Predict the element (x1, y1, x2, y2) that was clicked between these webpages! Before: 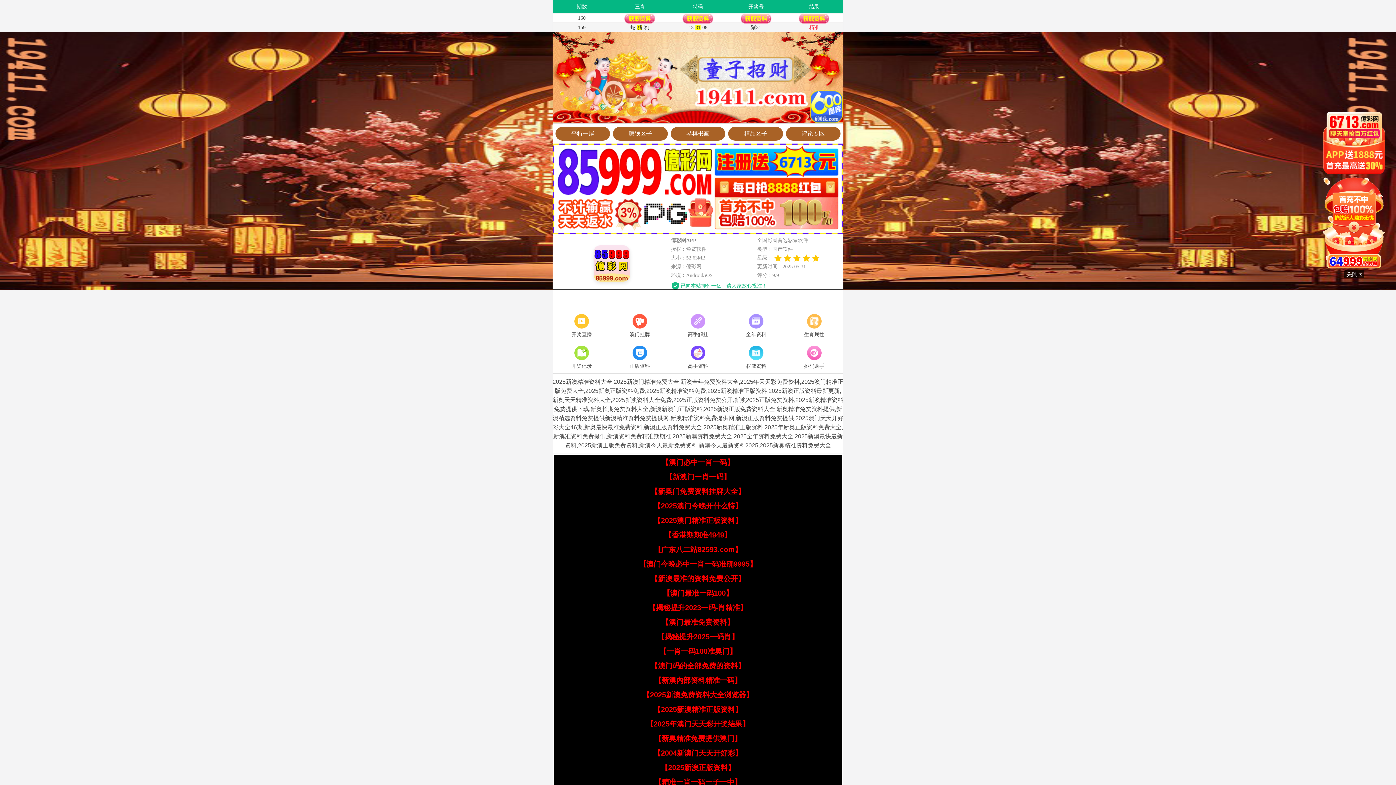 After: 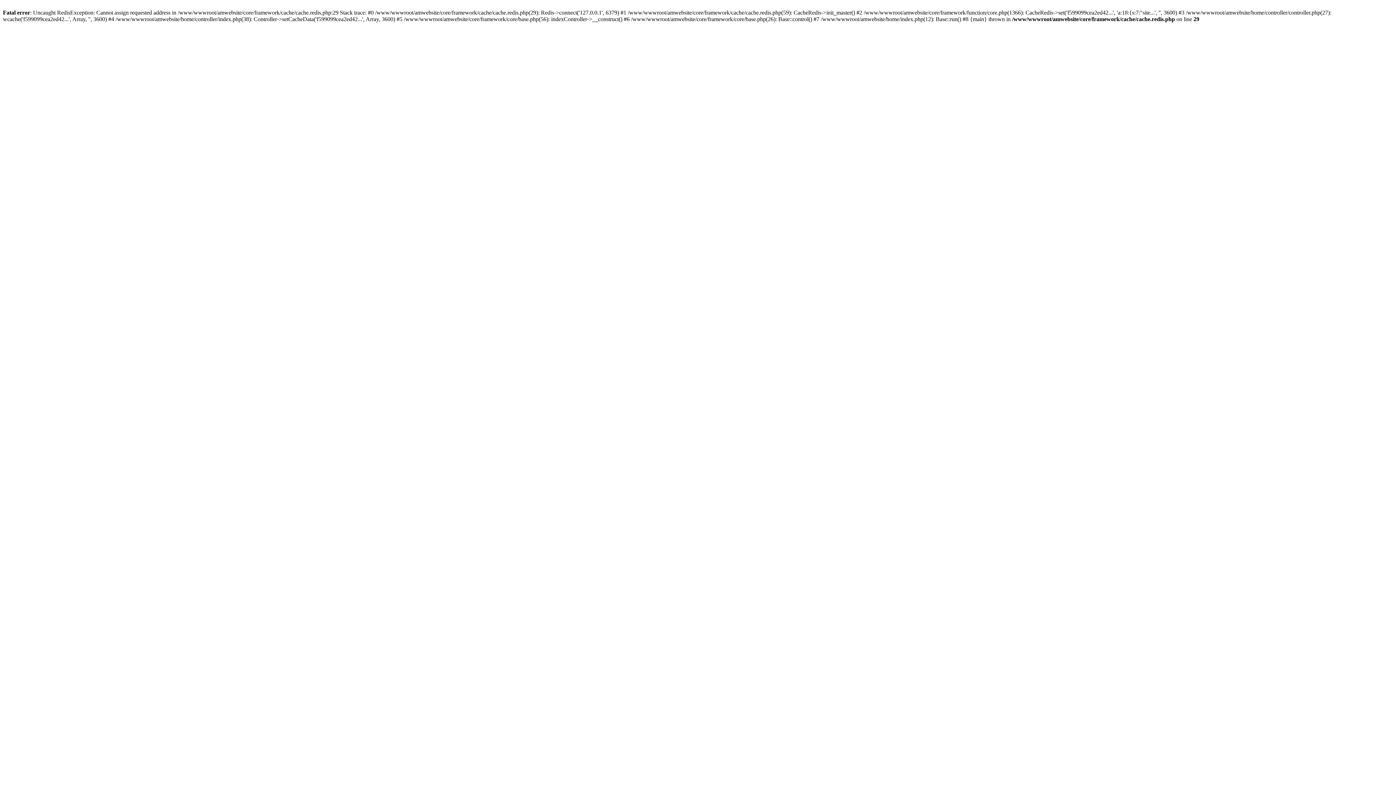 Action: label: 权威资料 bbox: (727, 344, 785, 371)